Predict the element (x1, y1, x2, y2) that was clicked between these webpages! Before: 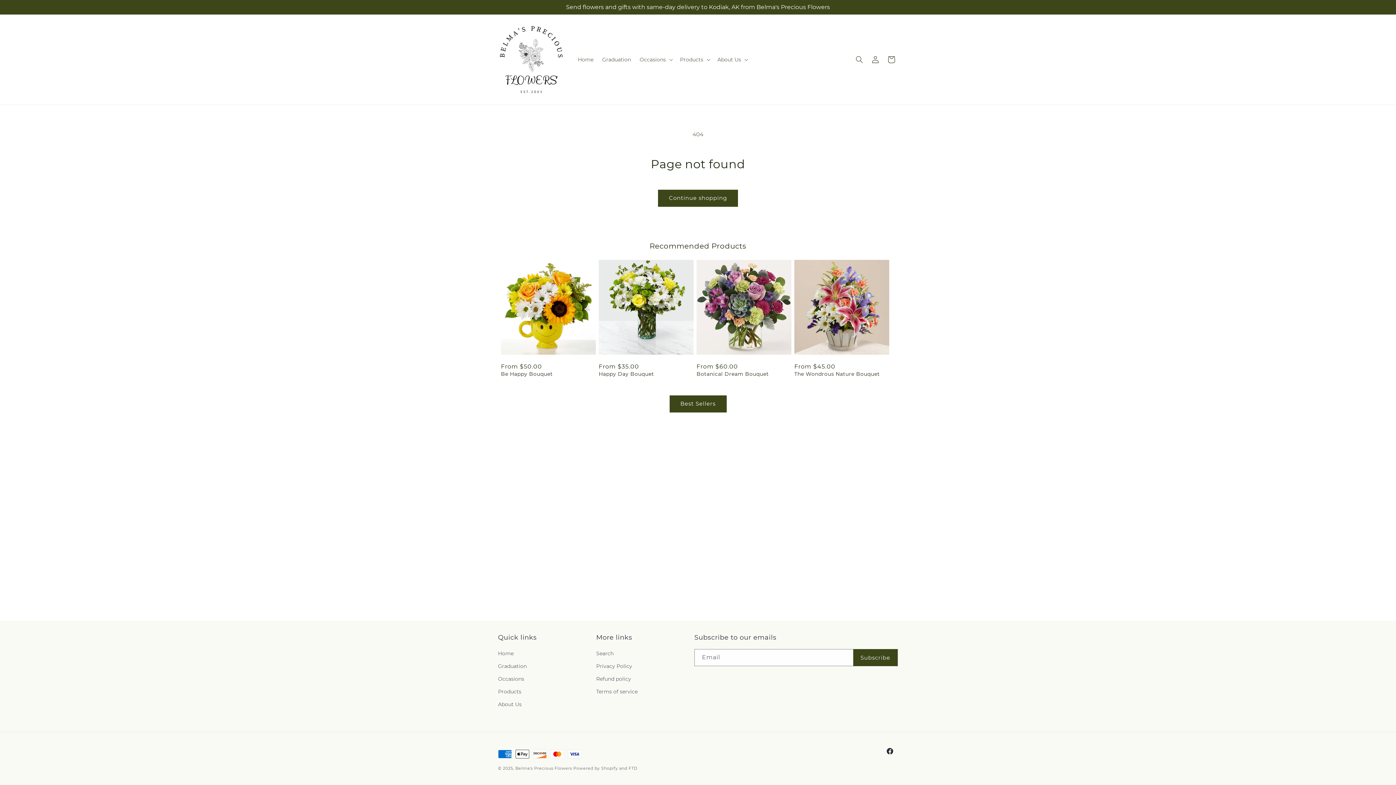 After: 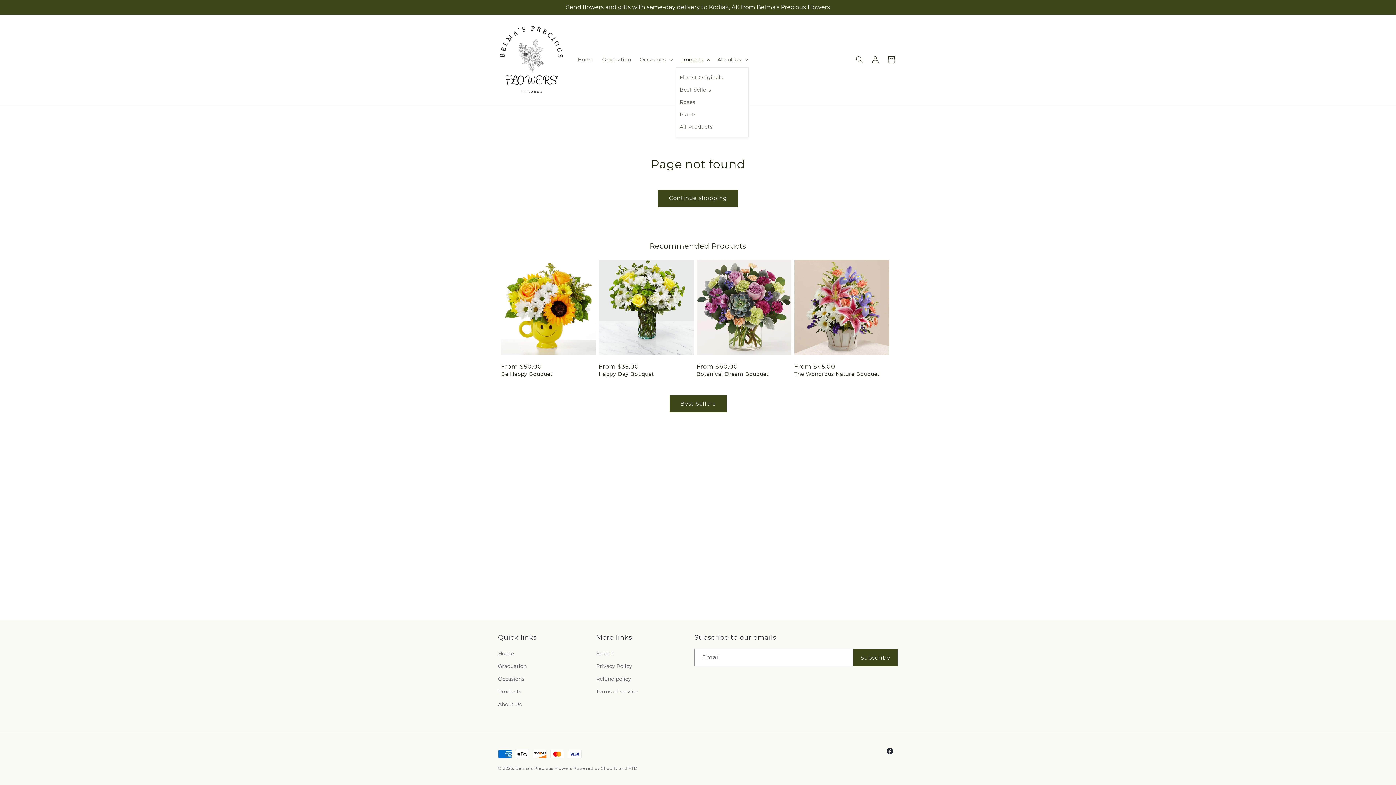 Action: bbox: (675, 51, 713, 67) label: Products